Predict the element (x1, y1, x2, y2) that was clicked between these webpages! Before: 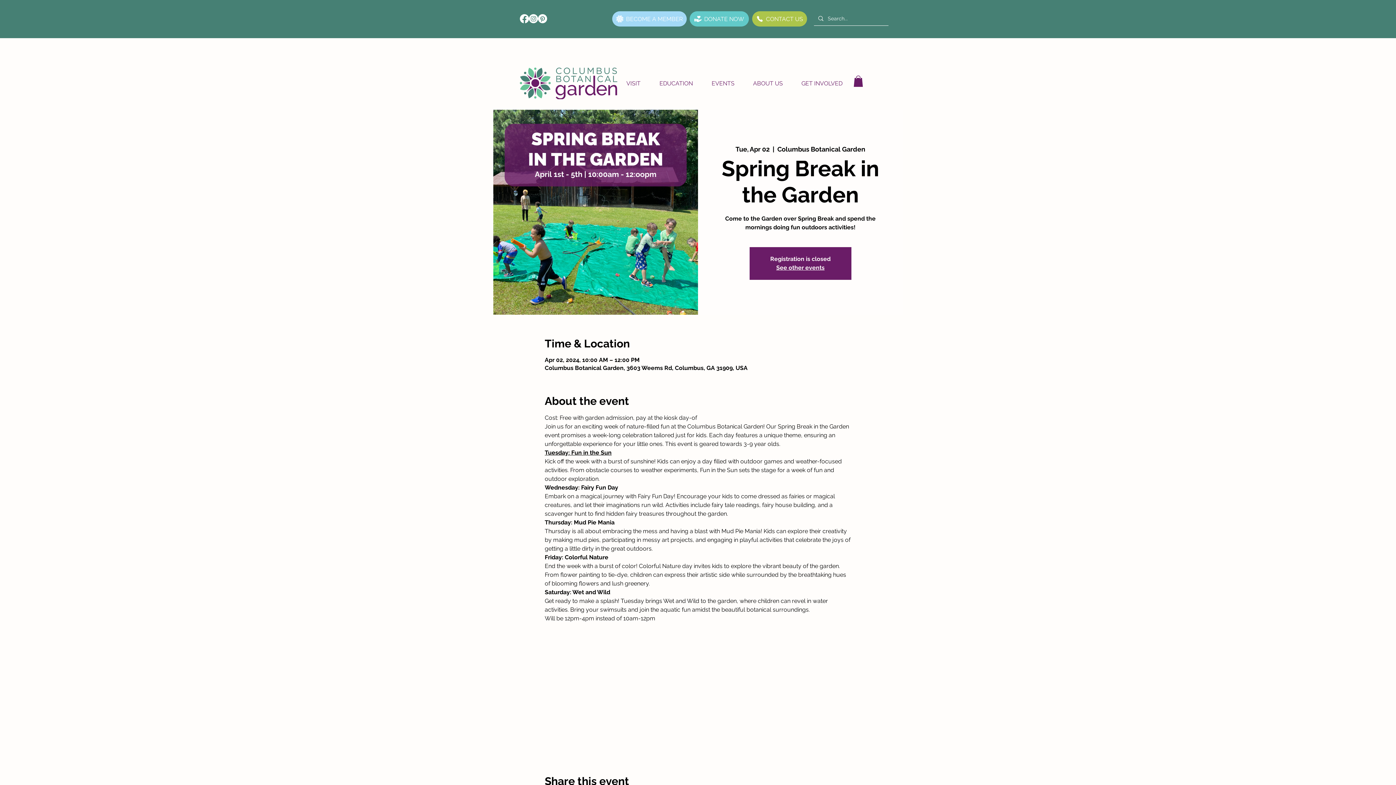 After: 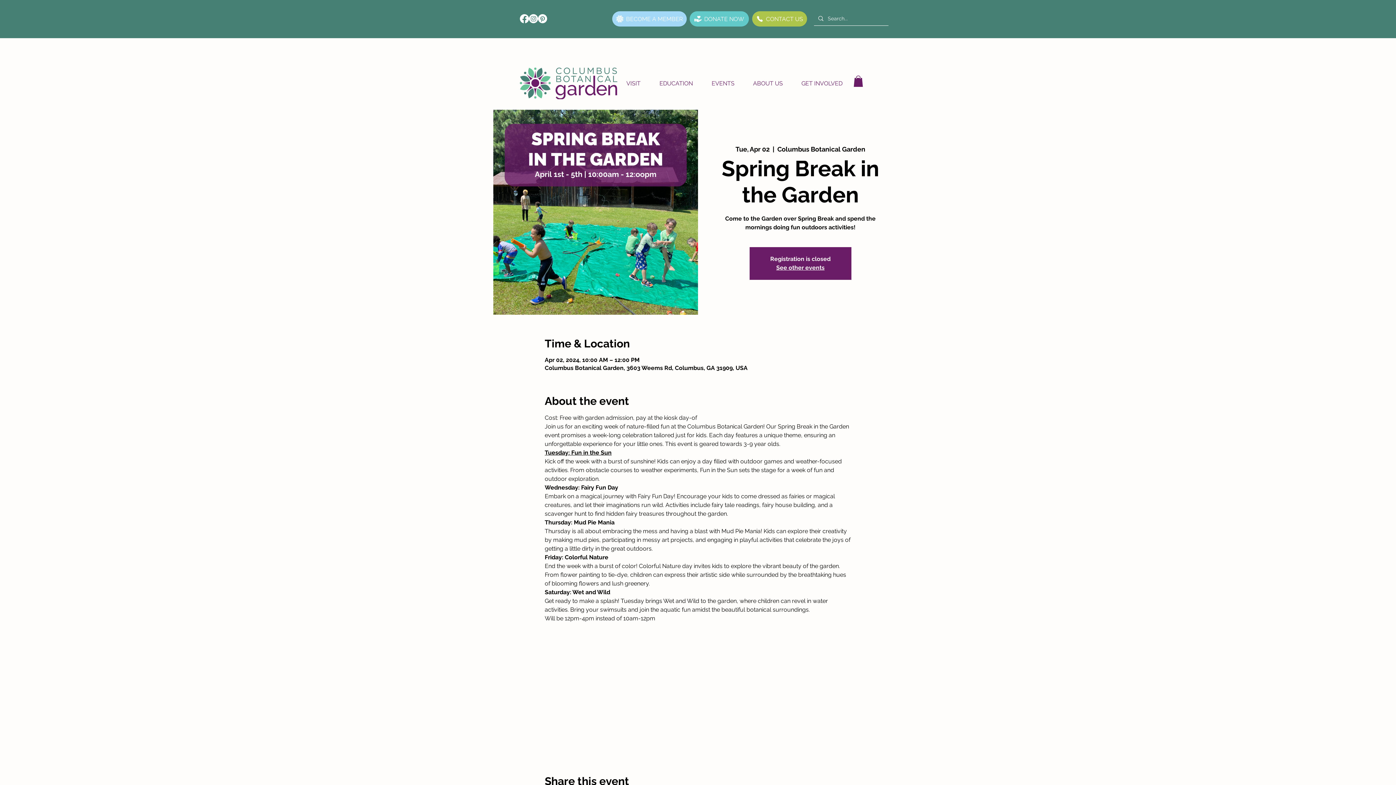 Action: bbox: (853, 75, 863, 86)